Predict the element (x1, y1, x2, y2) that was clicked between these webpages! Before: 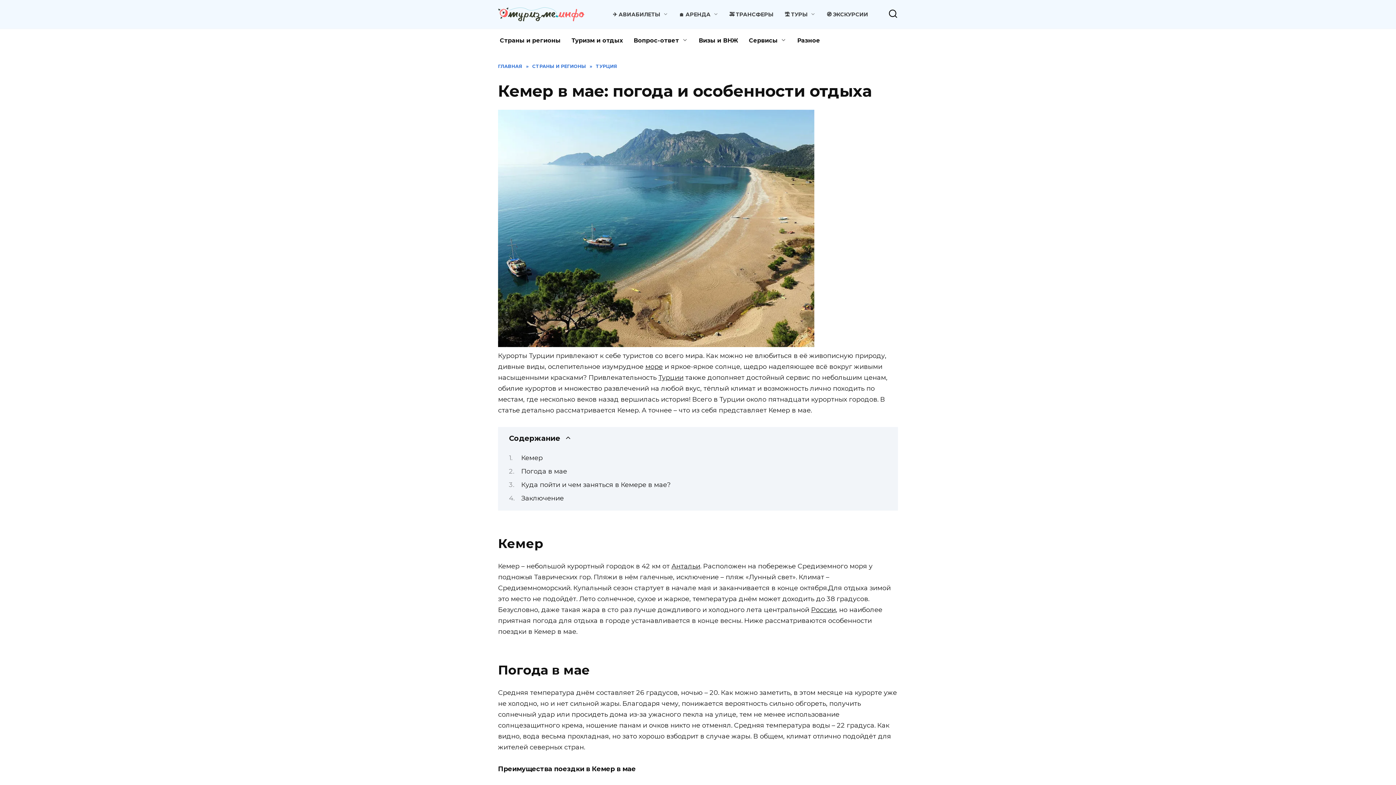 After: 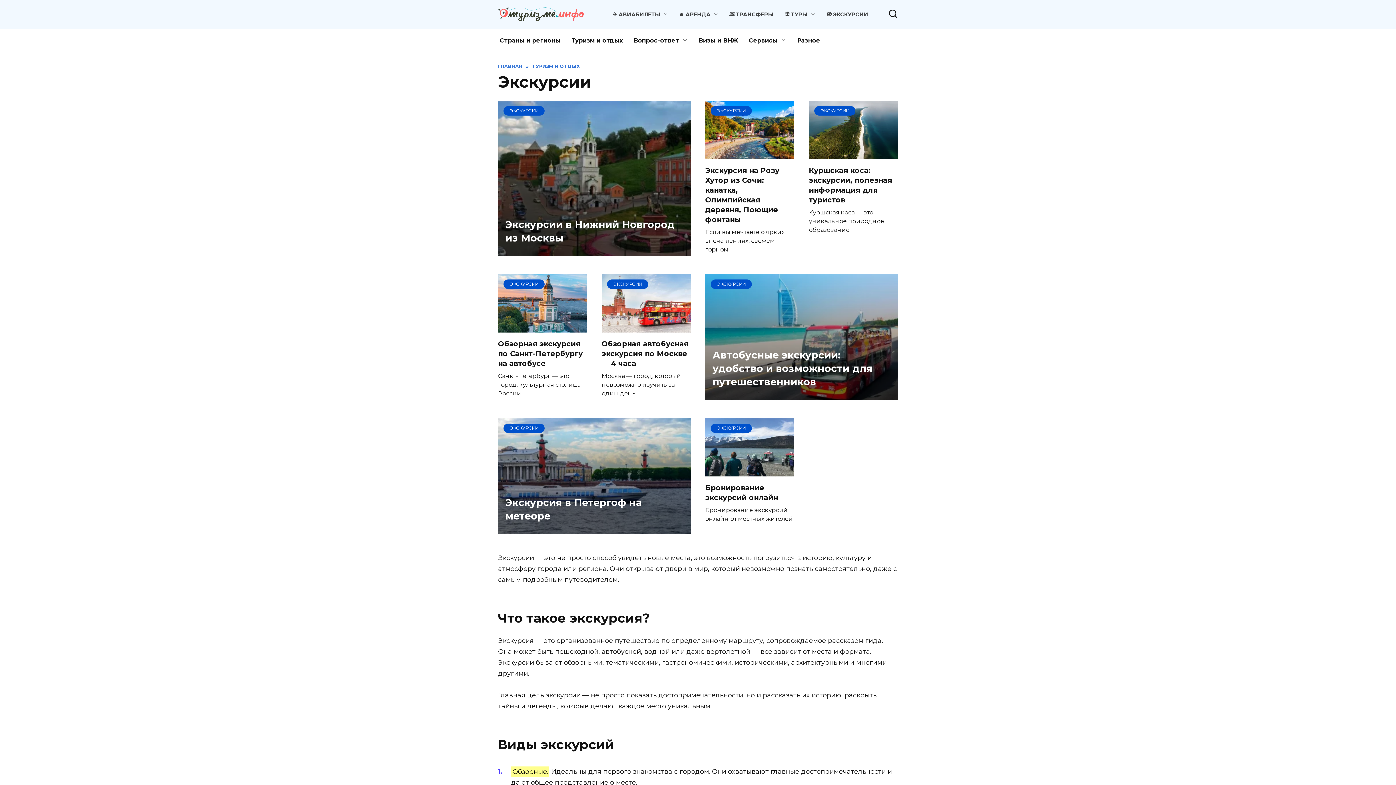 Action: bbox: (826, 11, 868, 17) label: 🧭 ЭКСКУРСИИ